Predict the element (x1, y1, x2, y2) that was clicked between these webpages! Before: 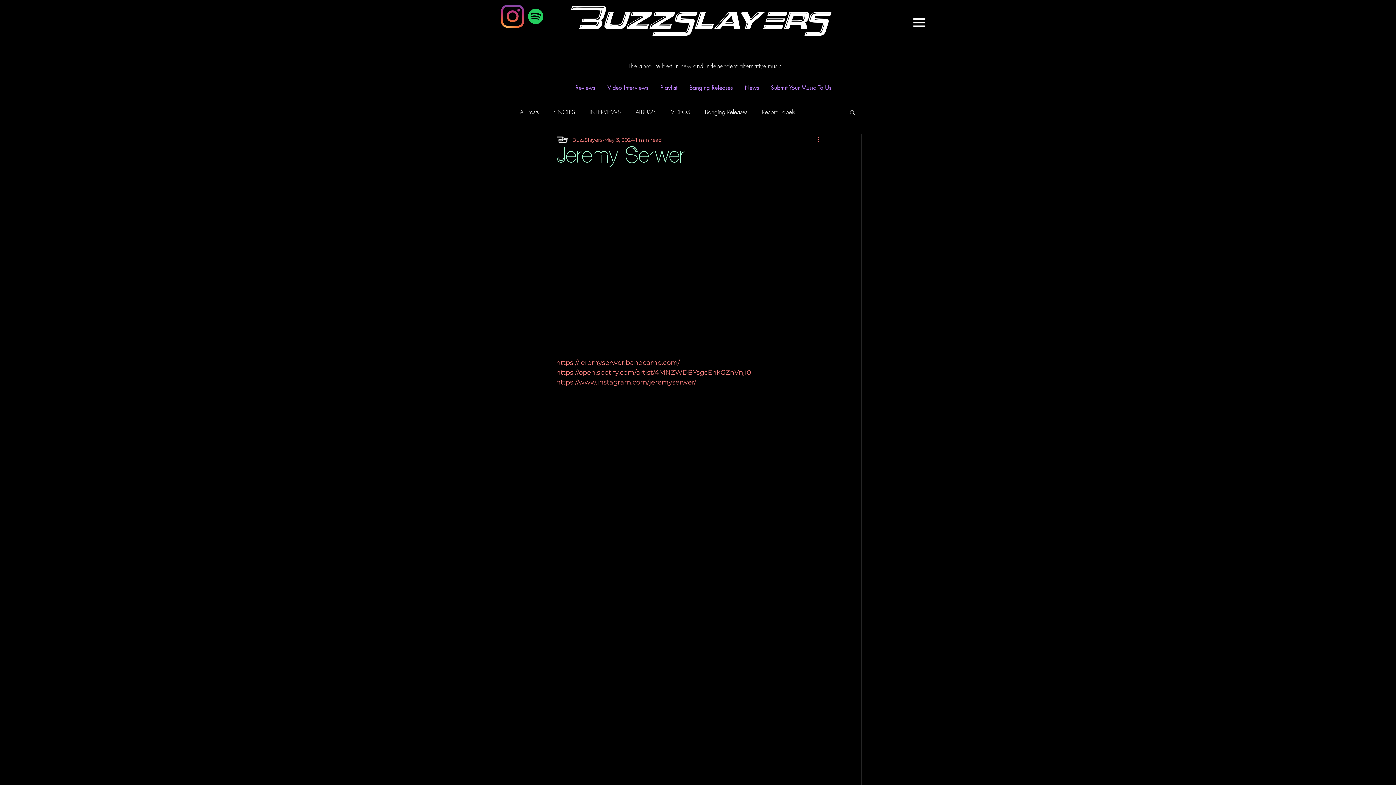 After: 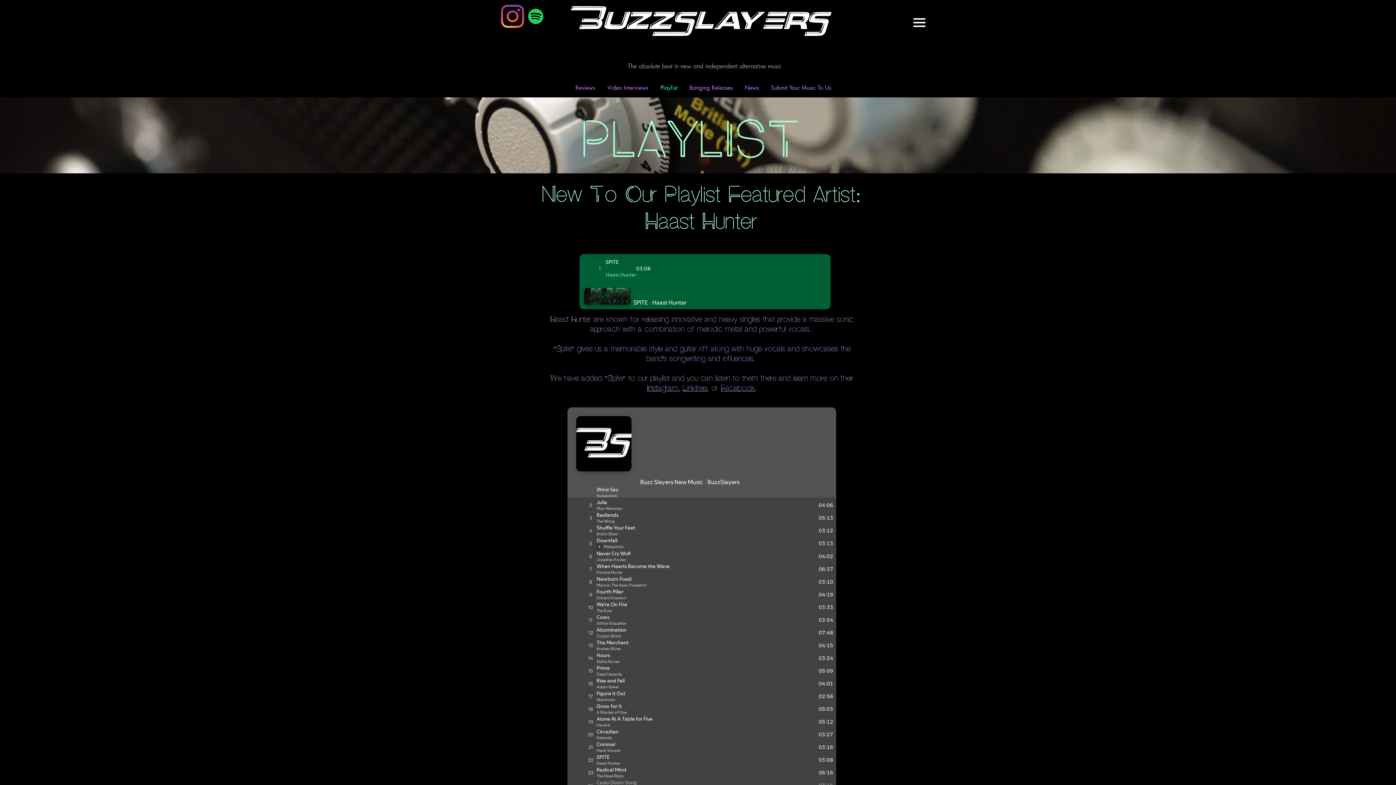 Action: label: Playlist bbox: (654, 78, 683, 97)